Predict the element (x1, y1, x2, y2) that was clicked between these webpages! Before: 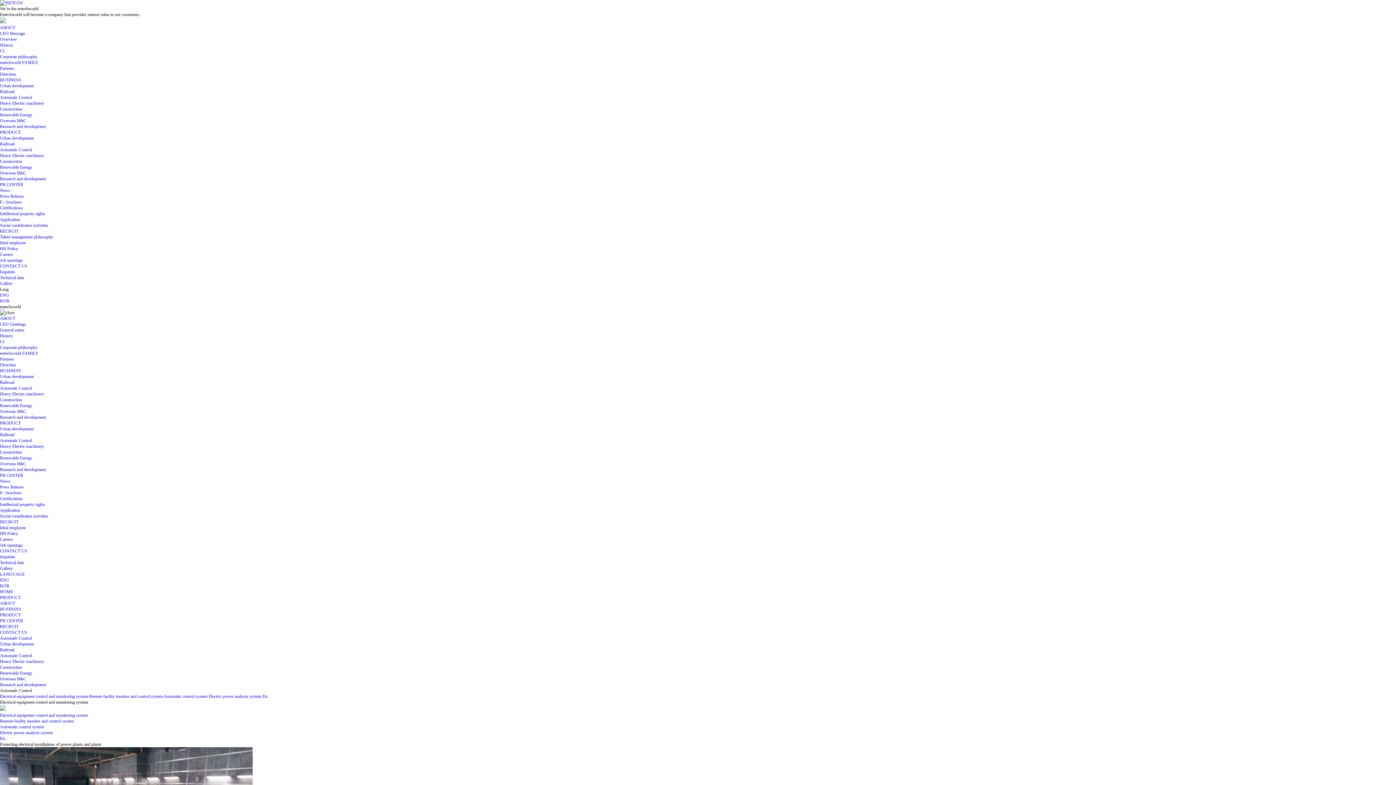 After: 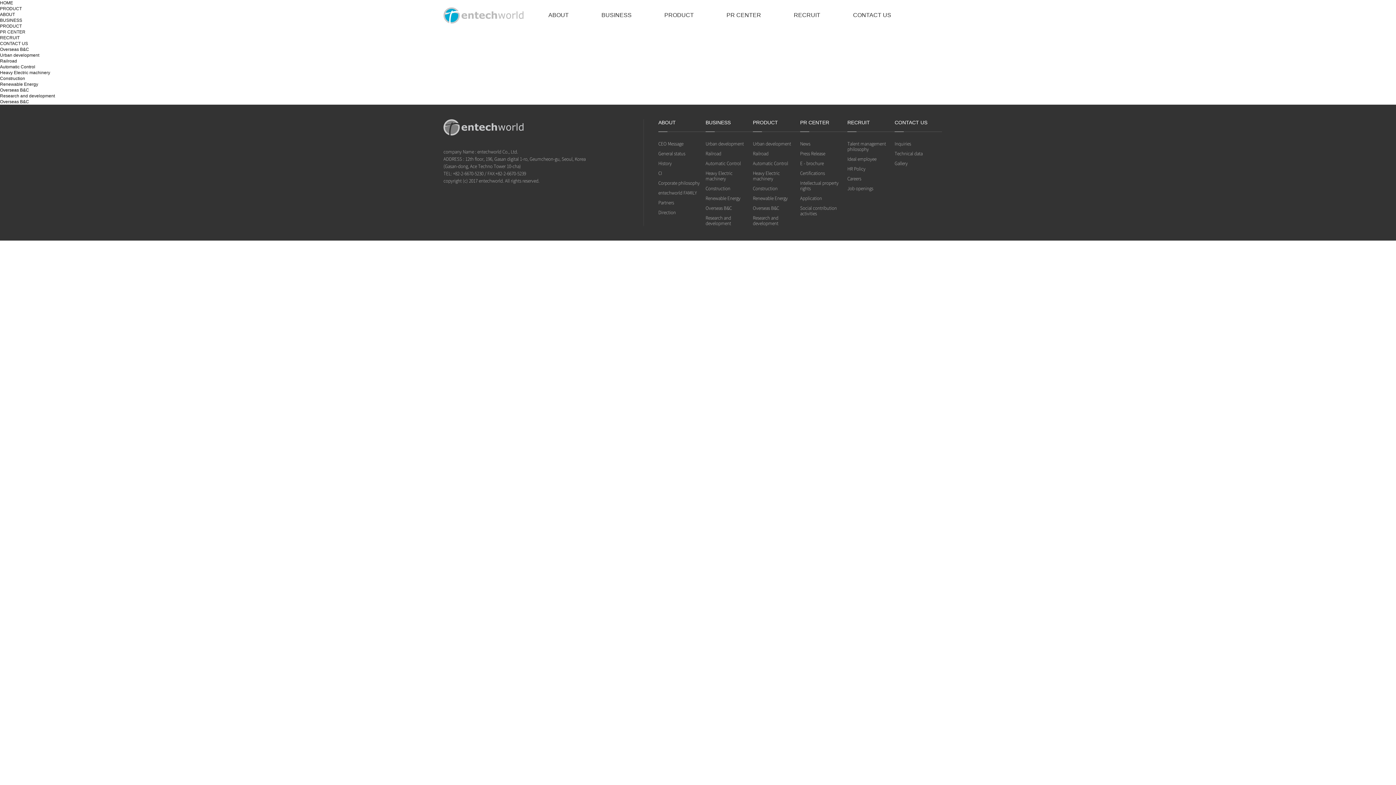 Action: label: Overseas B&C bbox: (0, 676, 26, 681)